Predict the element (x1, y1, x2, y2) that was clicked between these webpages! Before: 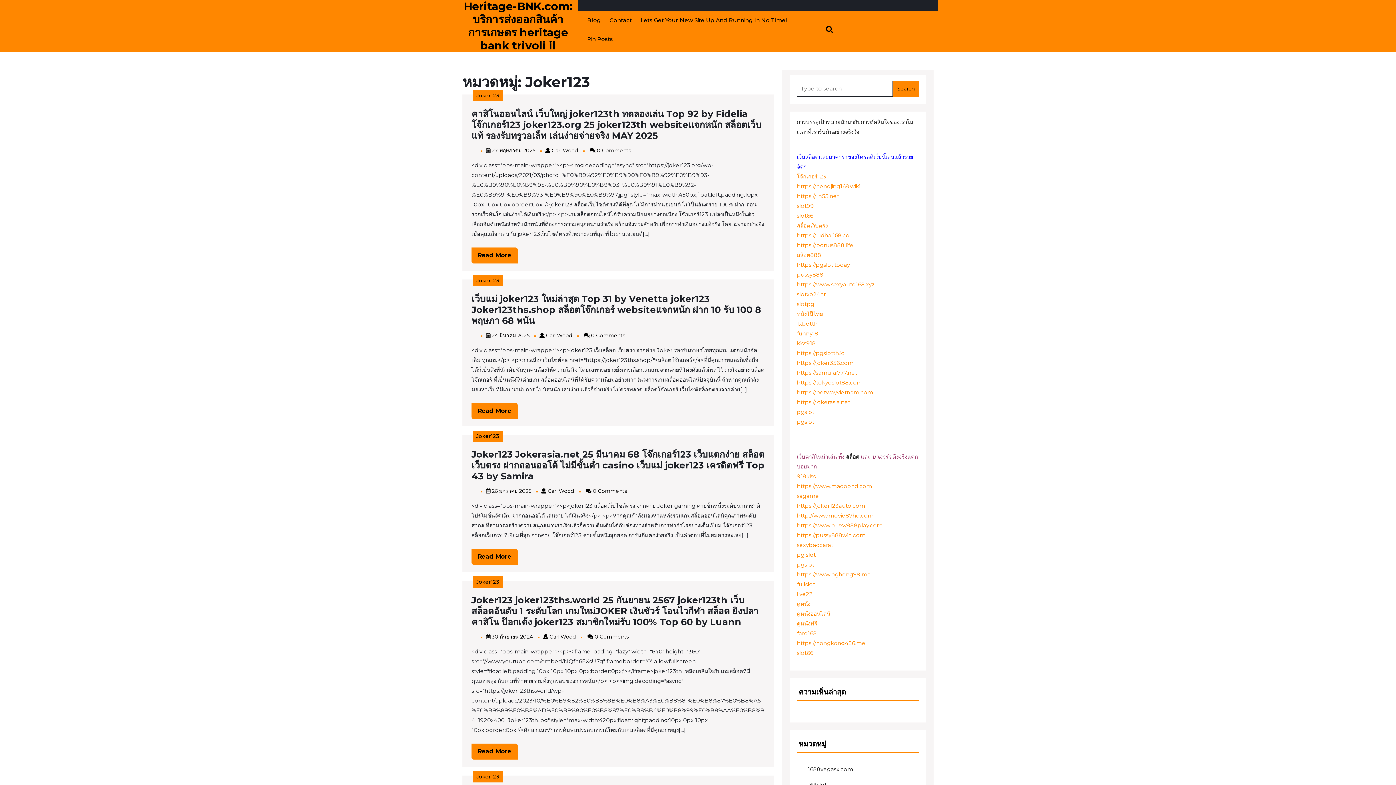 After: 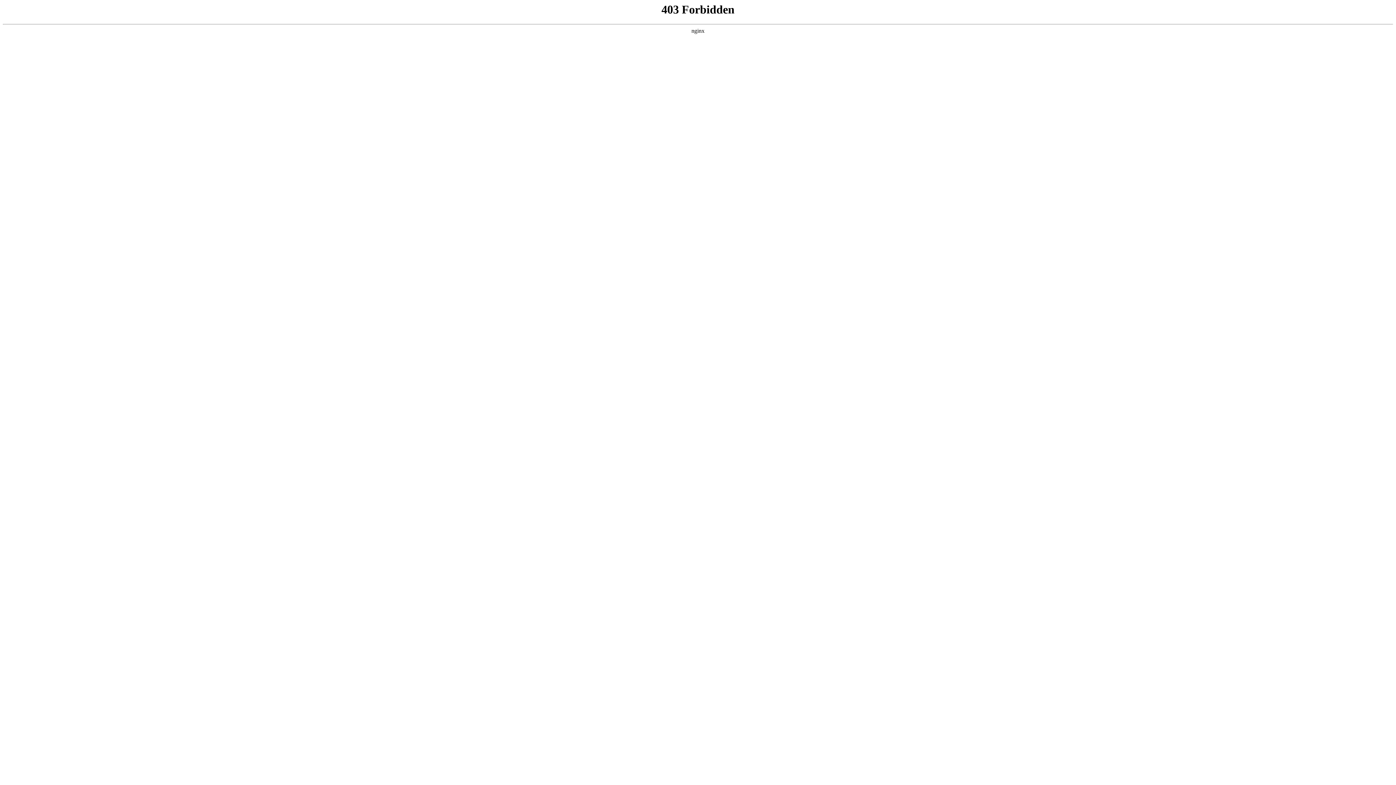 Action: label: kiss918 bbox: (797, 340, 816, 346)